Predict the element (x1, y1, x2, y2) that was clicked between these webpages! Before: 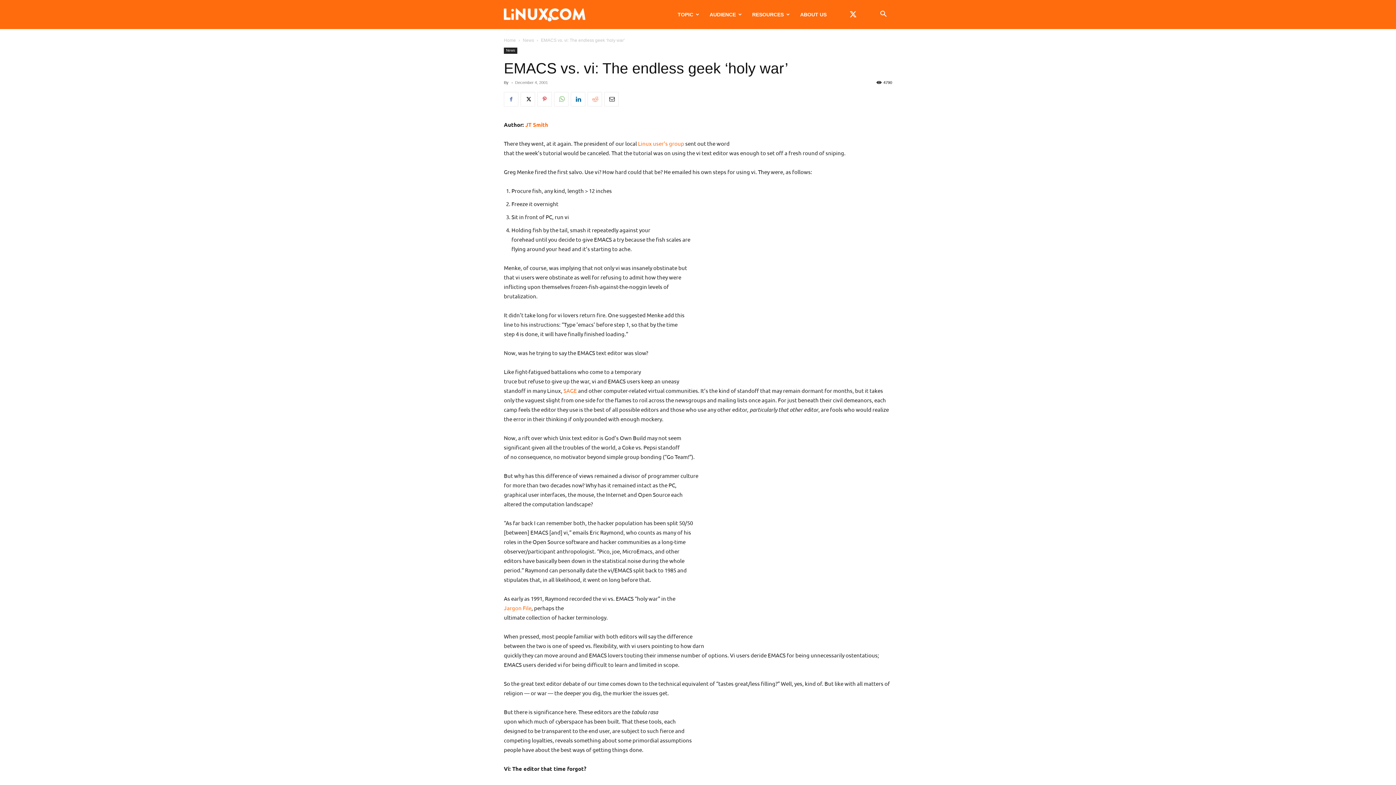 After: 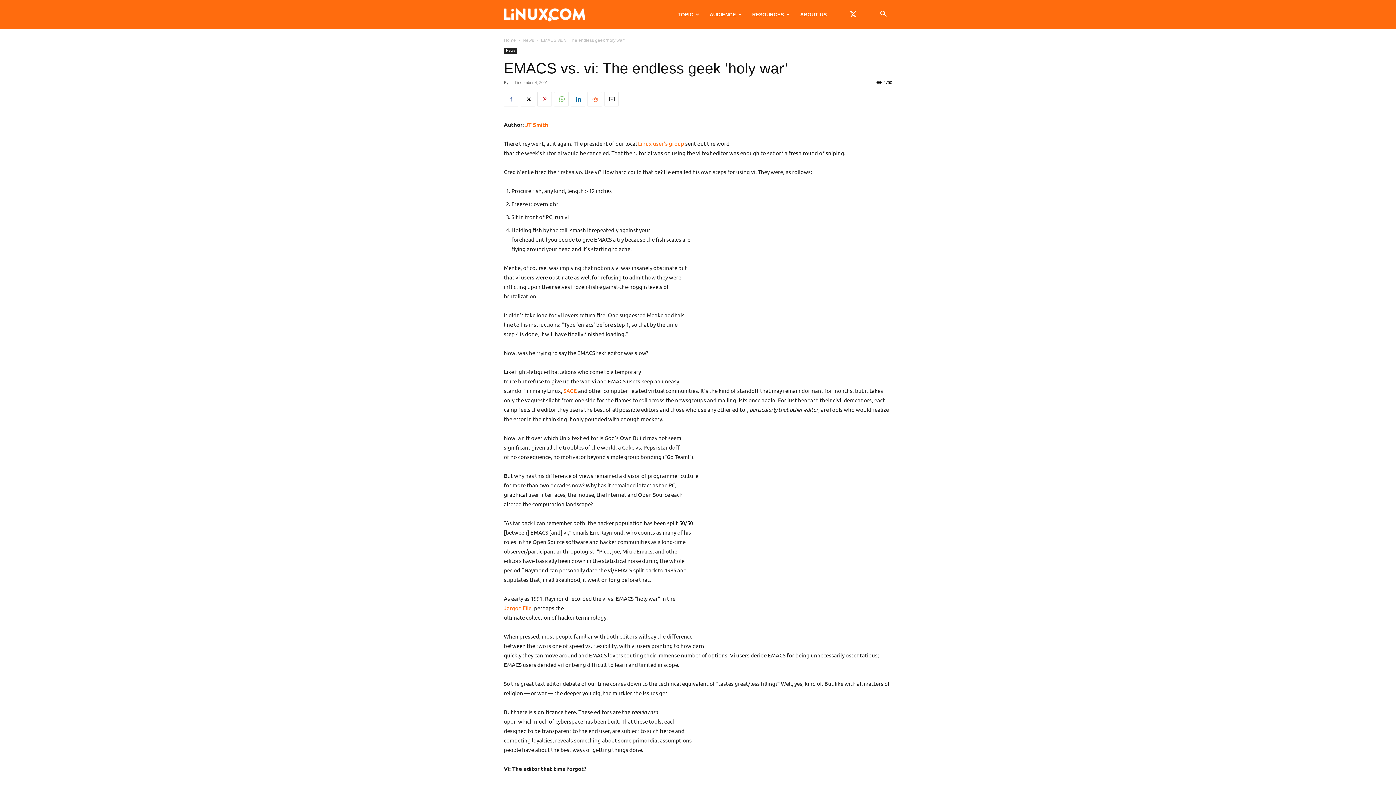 Action: bbox: (604, 92, 618, 106)